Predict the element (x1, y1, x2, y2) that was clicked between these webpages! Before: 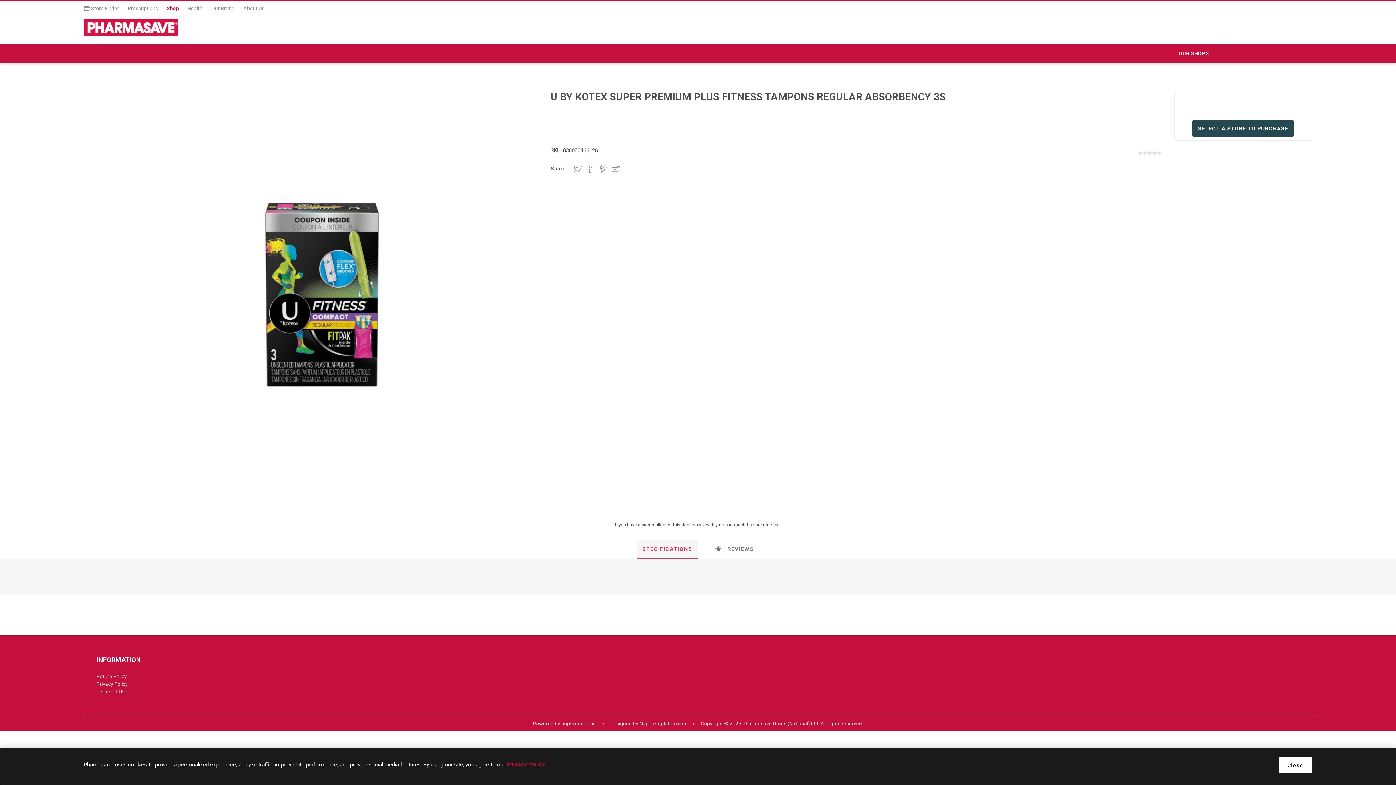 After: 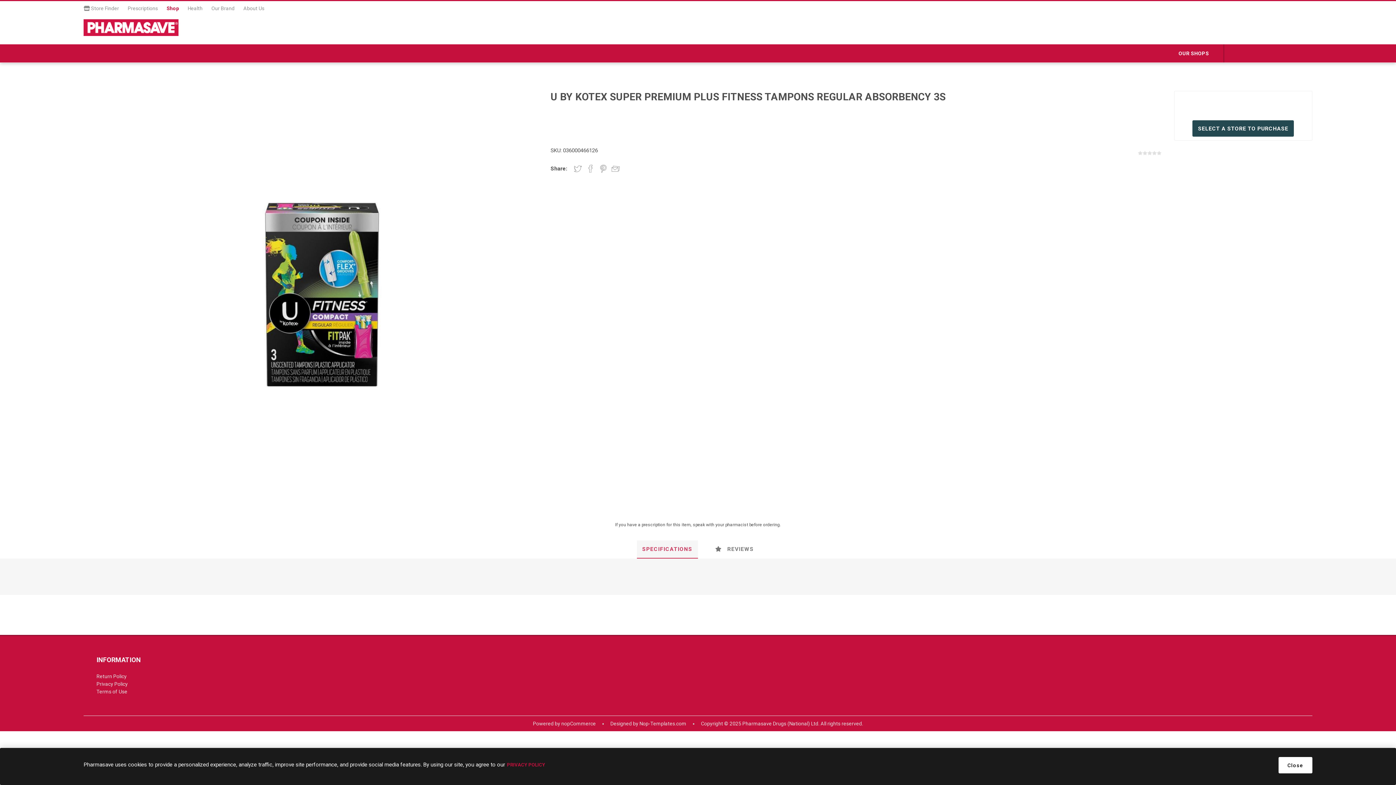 Action: bbox: (636, 540, 698, 558) label: SPECIFICATIONS